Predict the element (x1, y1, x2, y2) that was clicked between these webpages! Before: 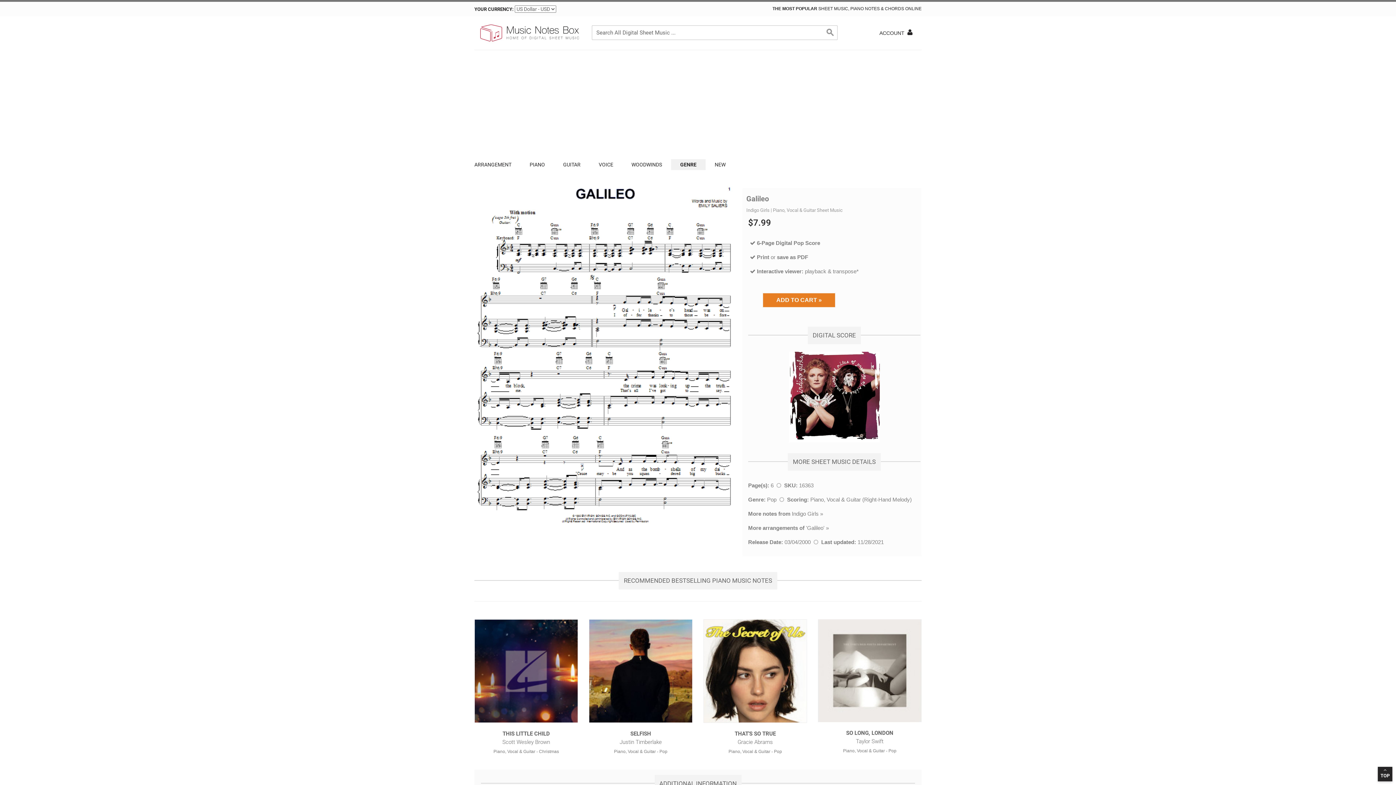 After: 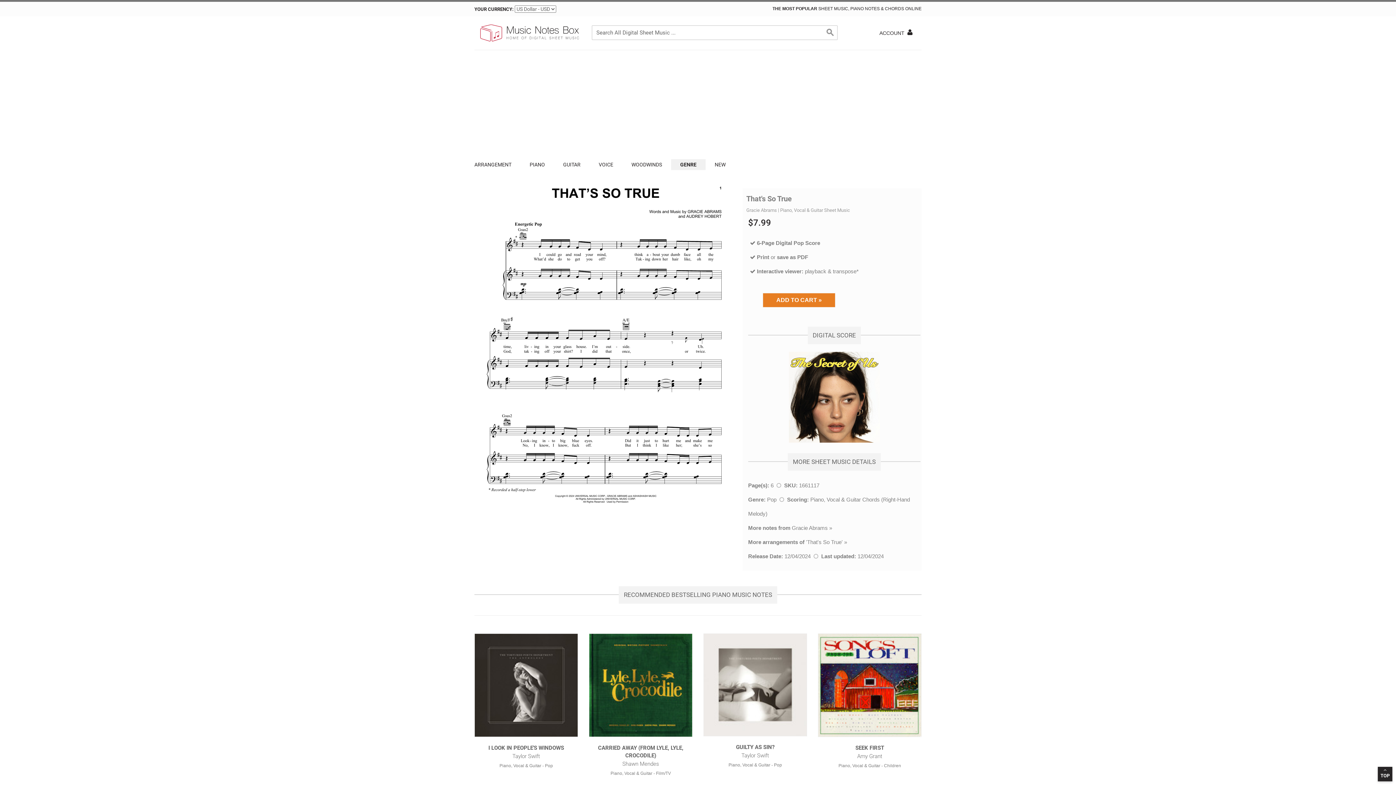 Action: bbox: (703, 730, 807, 755) label: Gracie Abrams That's So True Sheet Music for Piano, Vocal & Guitar Chords (Right-Hand Melody)